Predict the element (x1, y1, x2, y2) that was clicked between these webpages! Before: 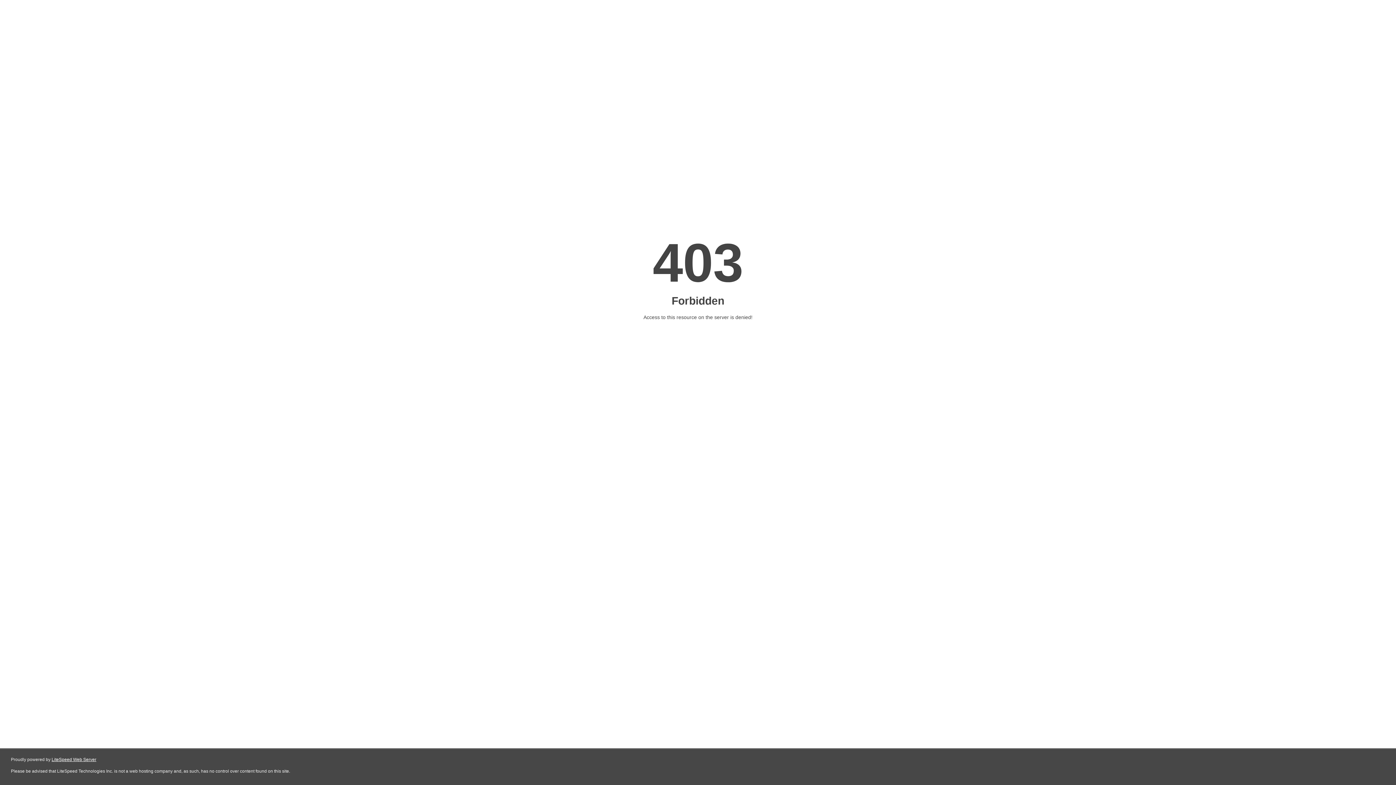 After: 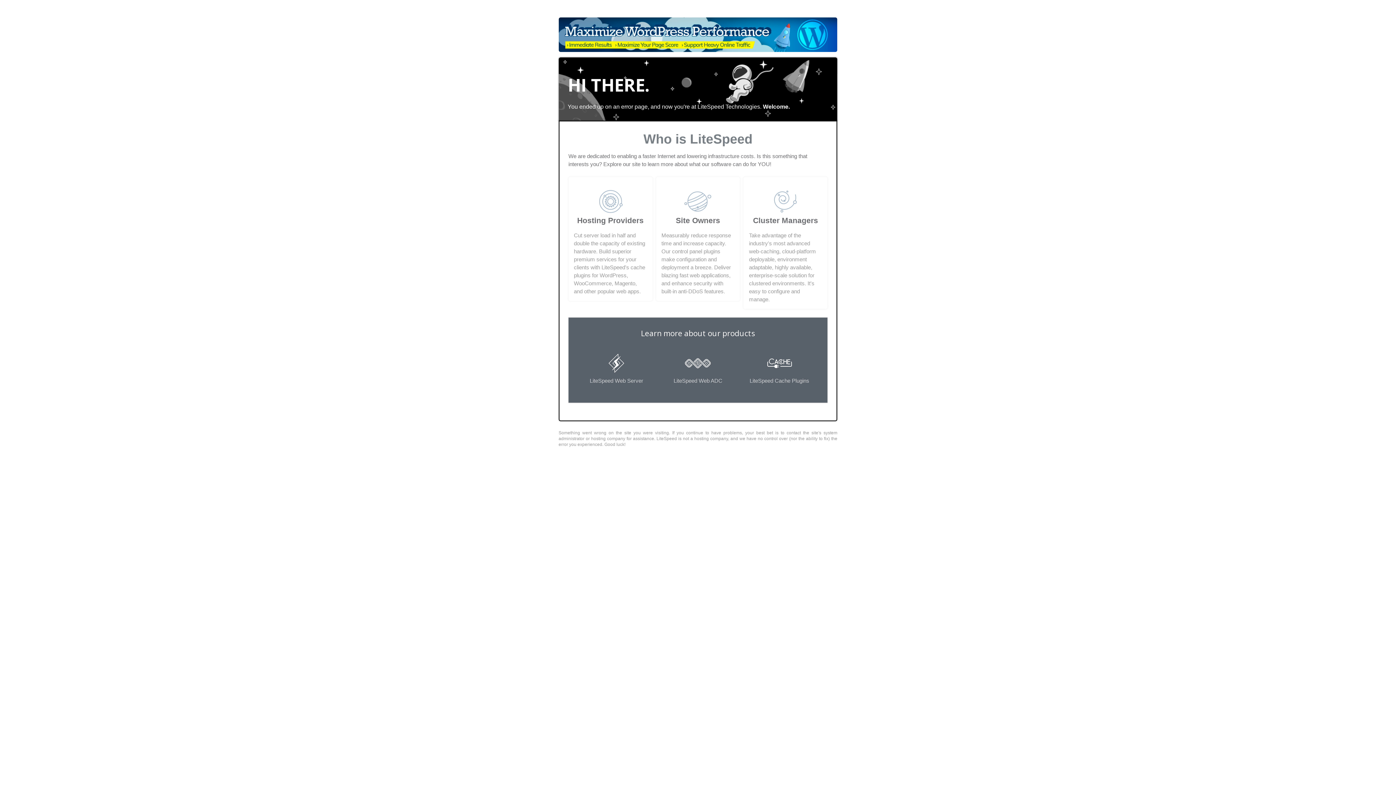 Action: bbox: (51, 757, 96, 762) label: LiteSpeed Web Server